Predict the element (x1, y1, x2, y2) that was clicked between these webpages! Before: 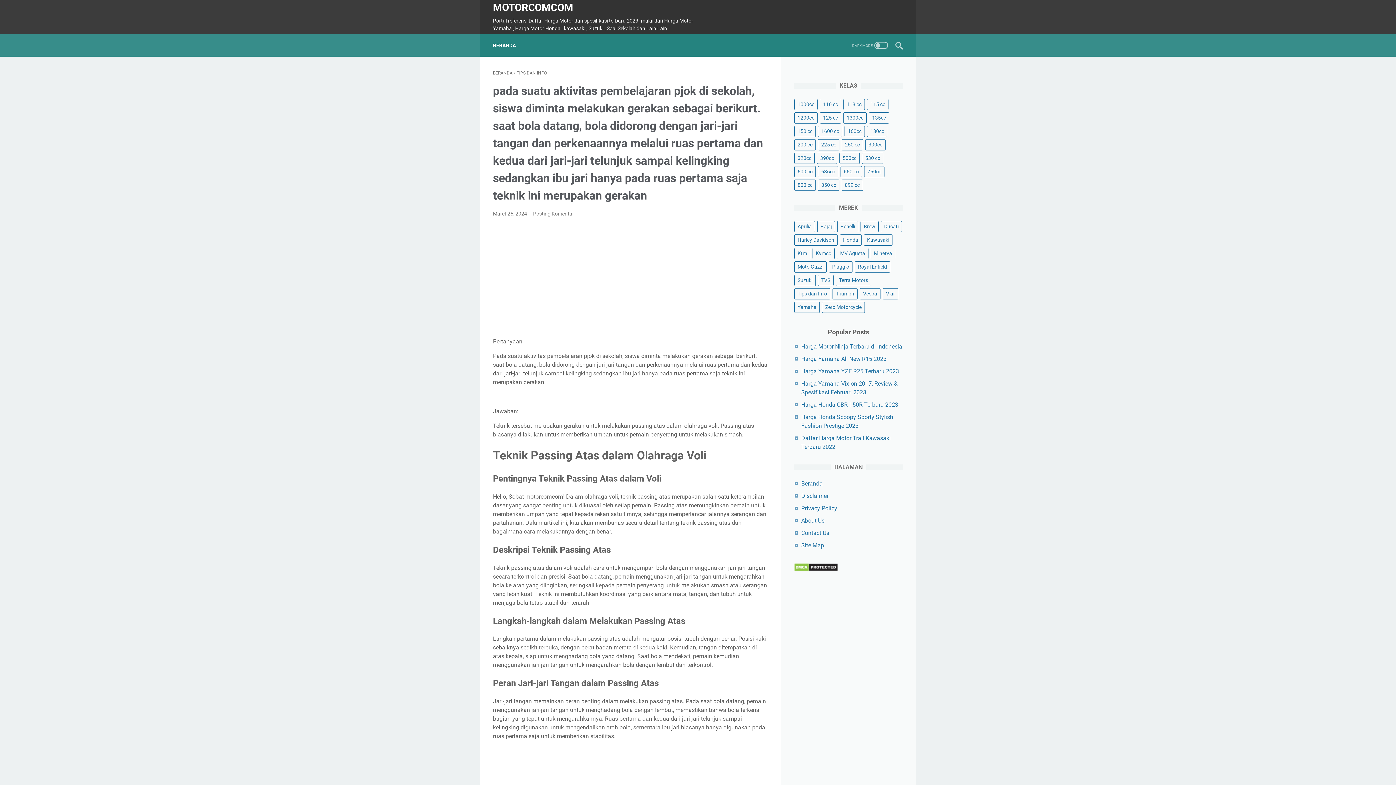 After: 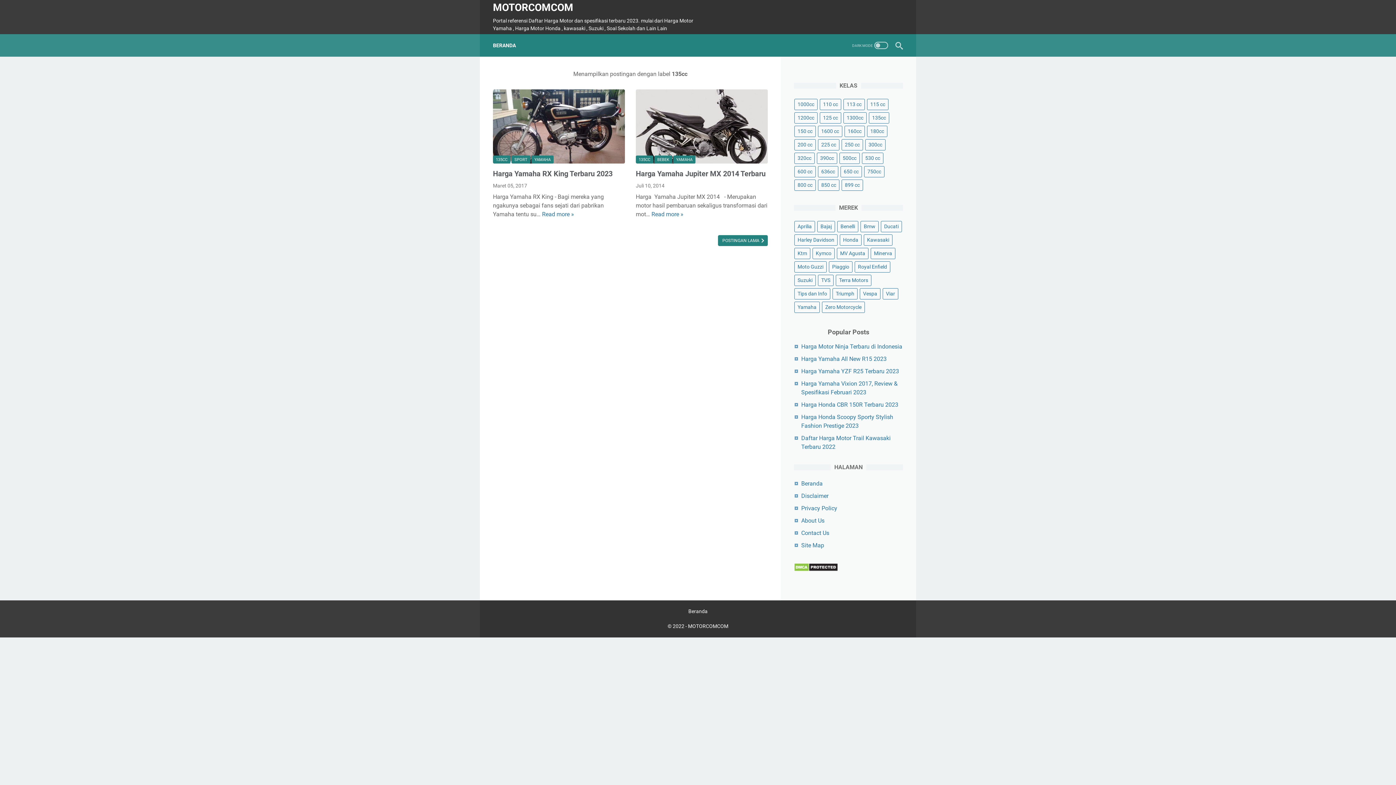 Action: label: 135cc bbox: (869, 112, 889, 123)